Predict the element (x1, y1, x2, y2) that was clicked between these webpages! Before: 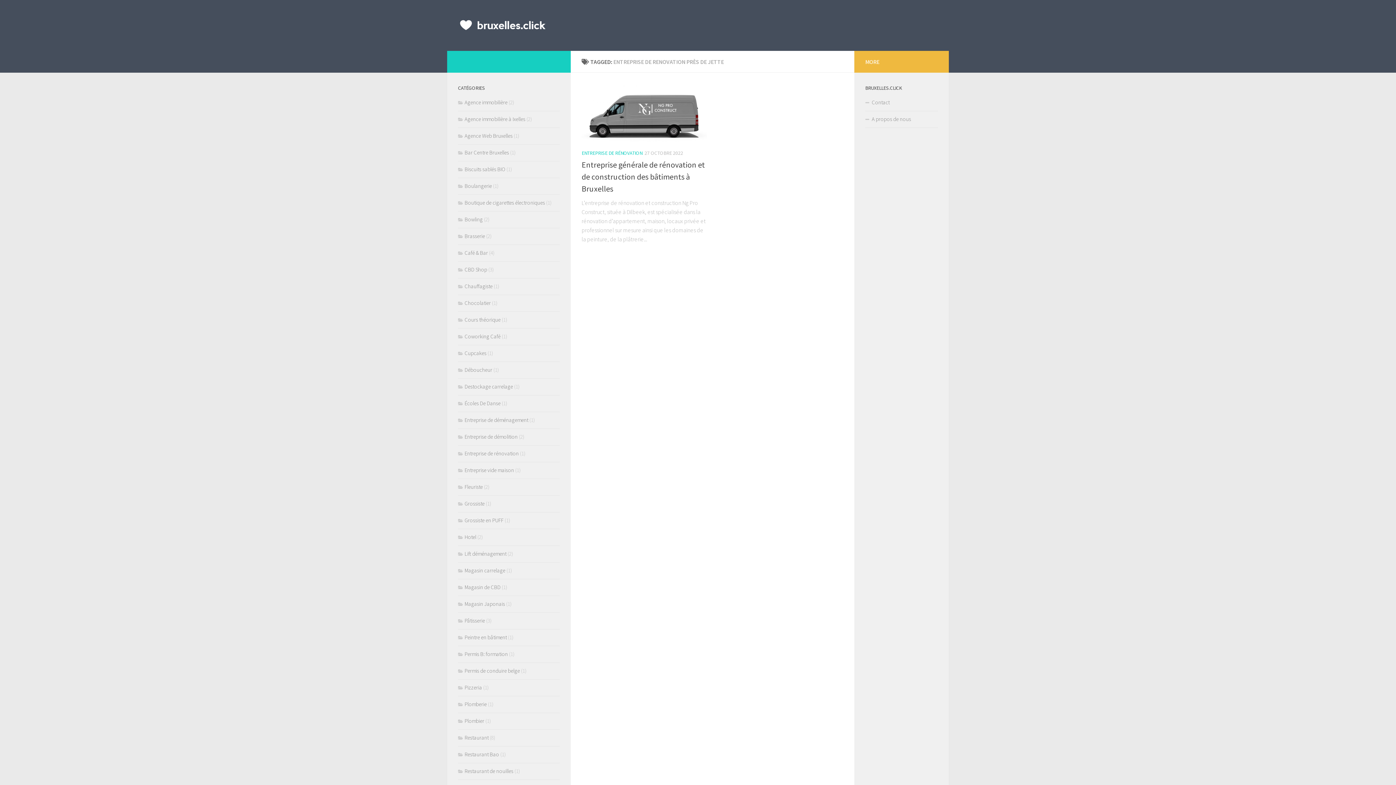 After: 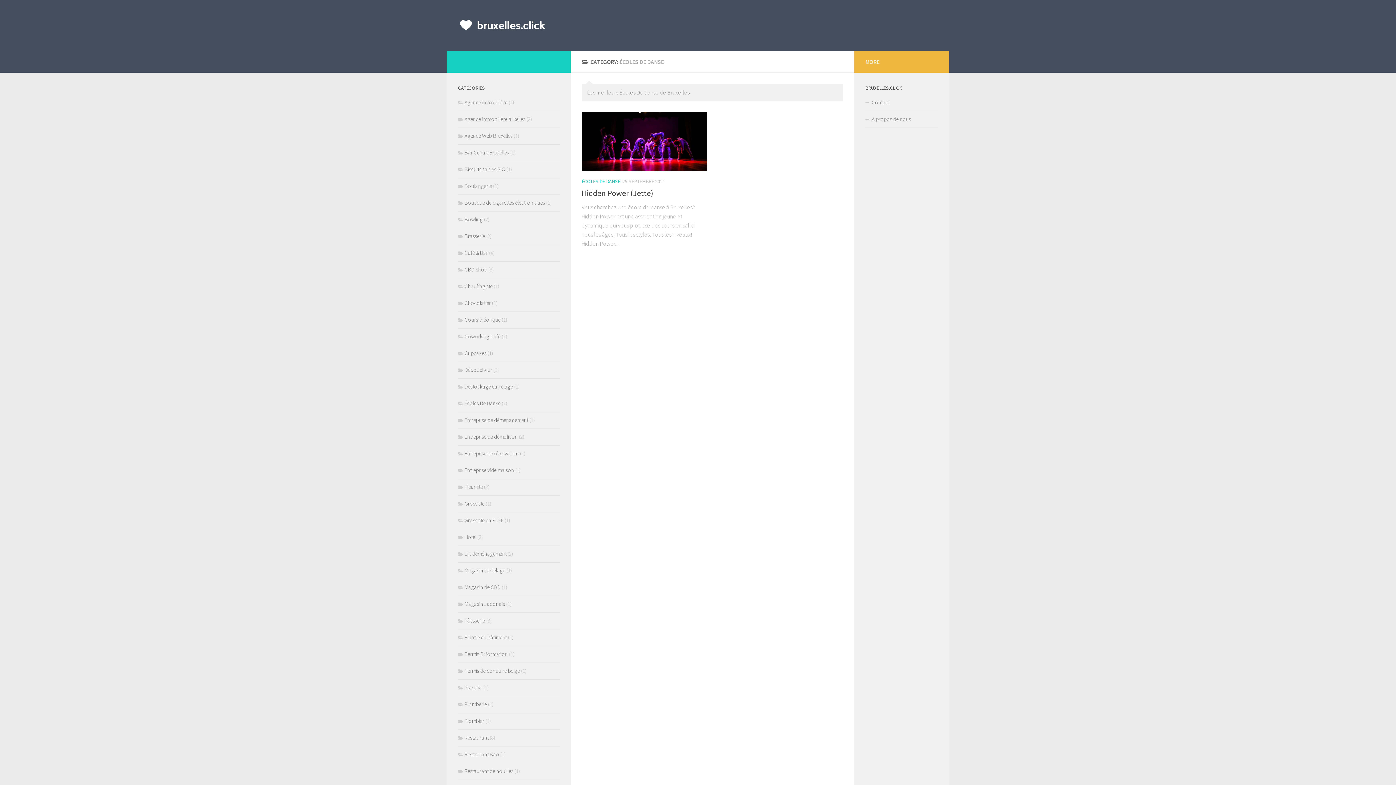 Action: bbox: (458, 399, 500, 406) label: Écoles De Danse